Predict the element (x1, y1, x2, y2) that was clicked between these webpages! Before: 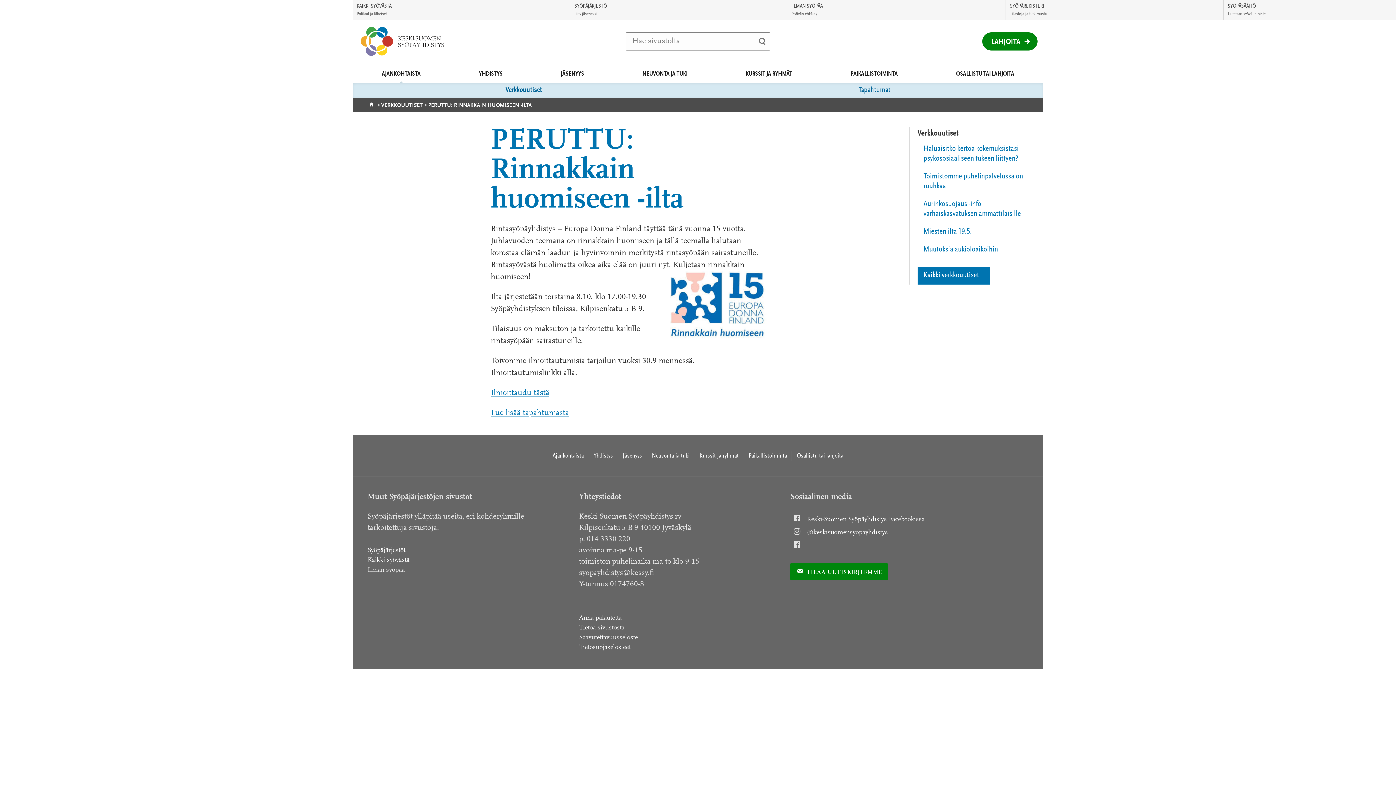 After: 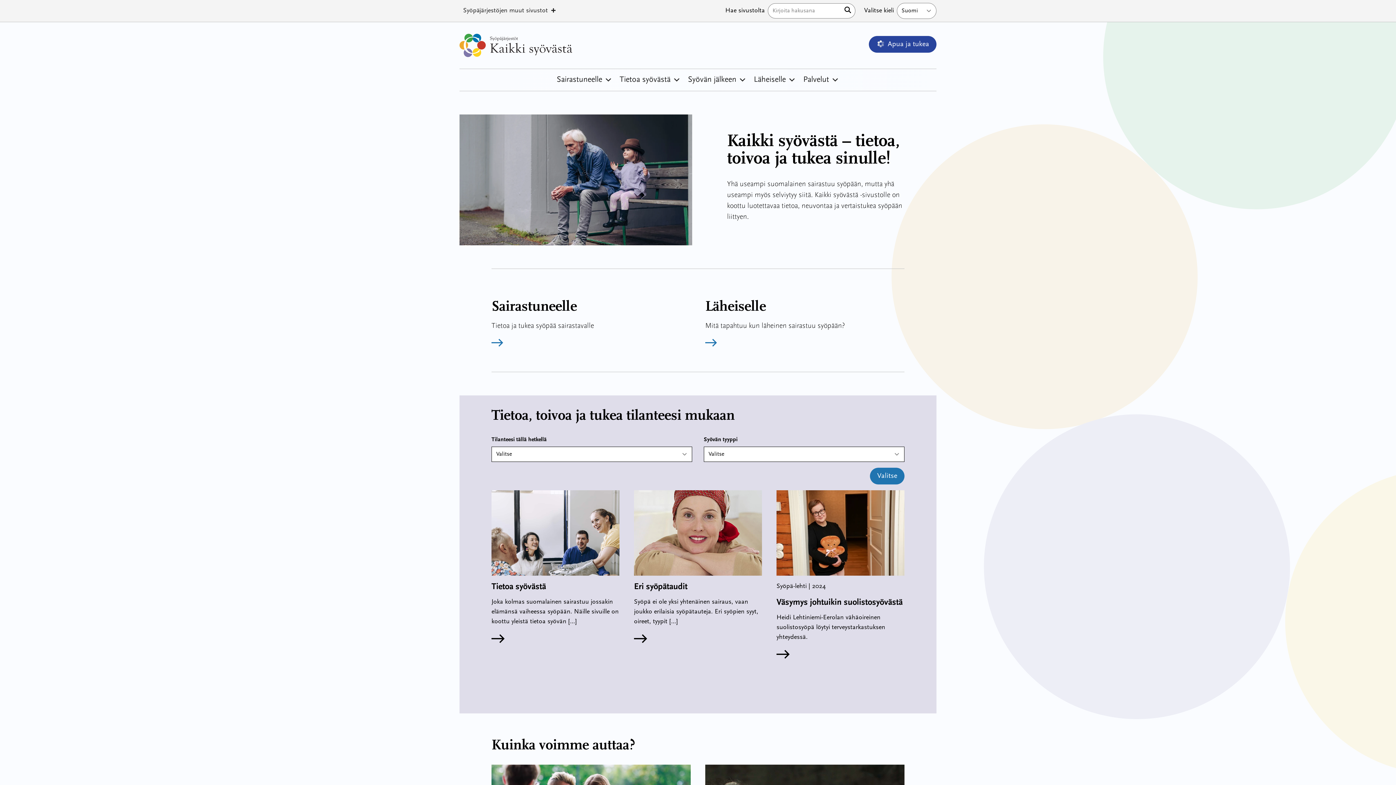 Action: bbox: (367, 557, 409, 564) label: Kaikki syövästä